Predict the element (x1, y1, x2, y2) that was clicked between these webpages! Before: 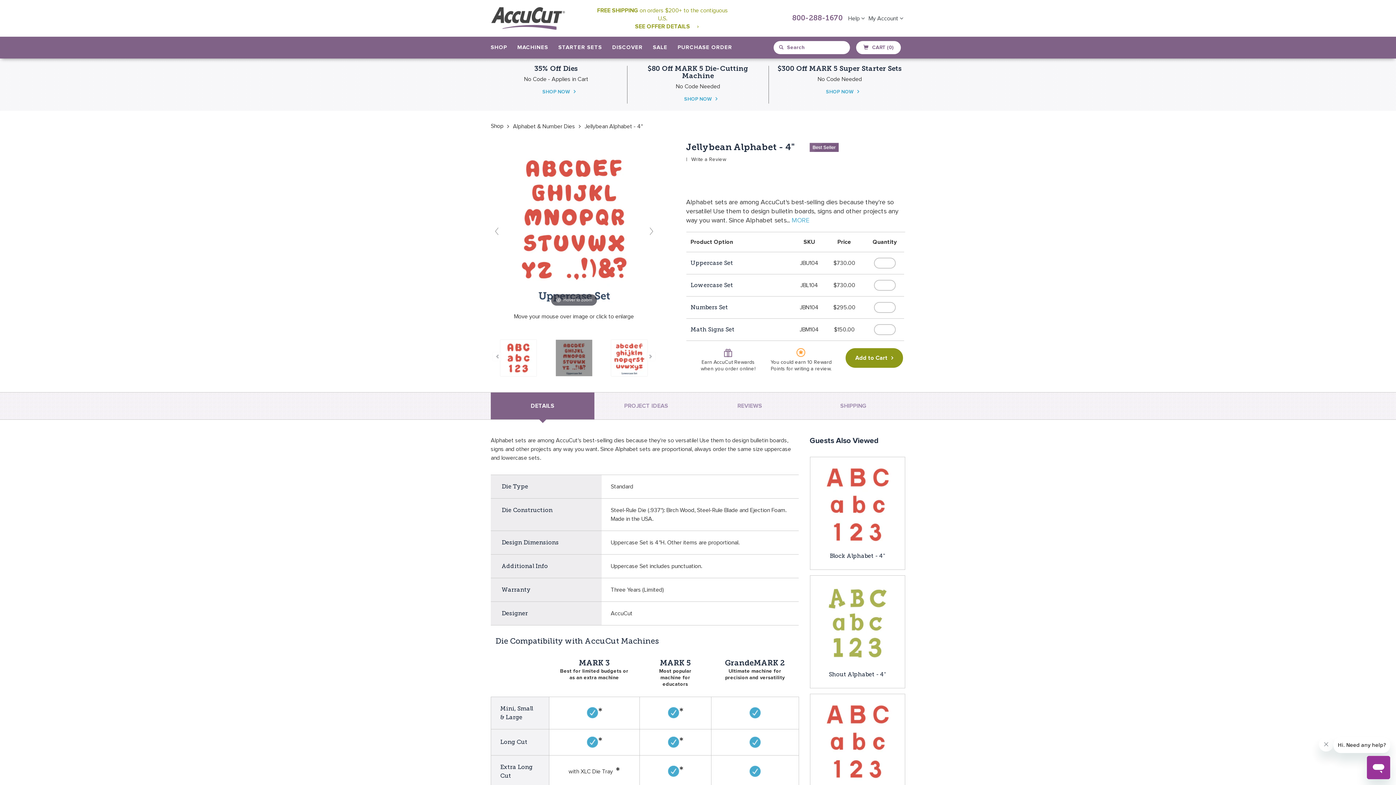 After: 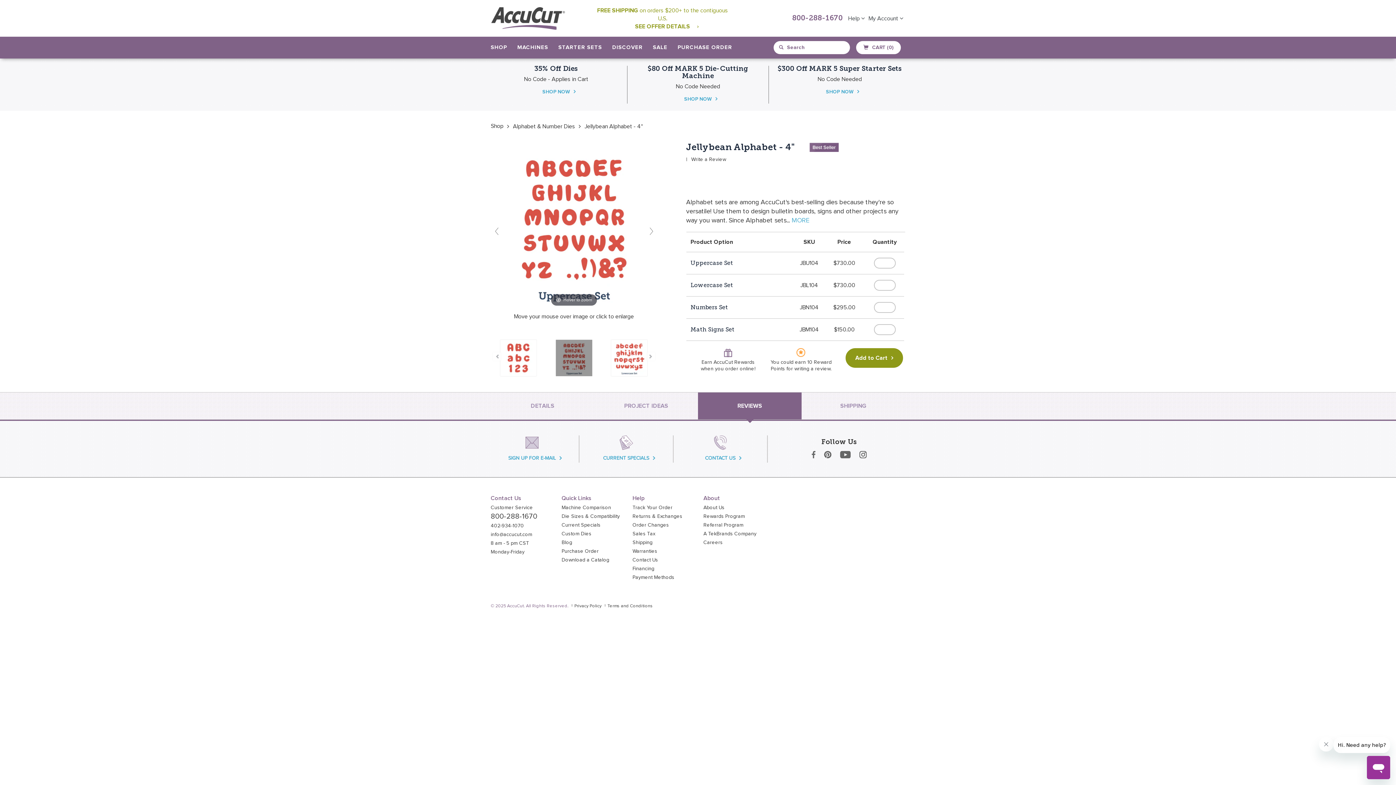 Action: bbox: (698, 392, 801, 419) label: REVIEWS